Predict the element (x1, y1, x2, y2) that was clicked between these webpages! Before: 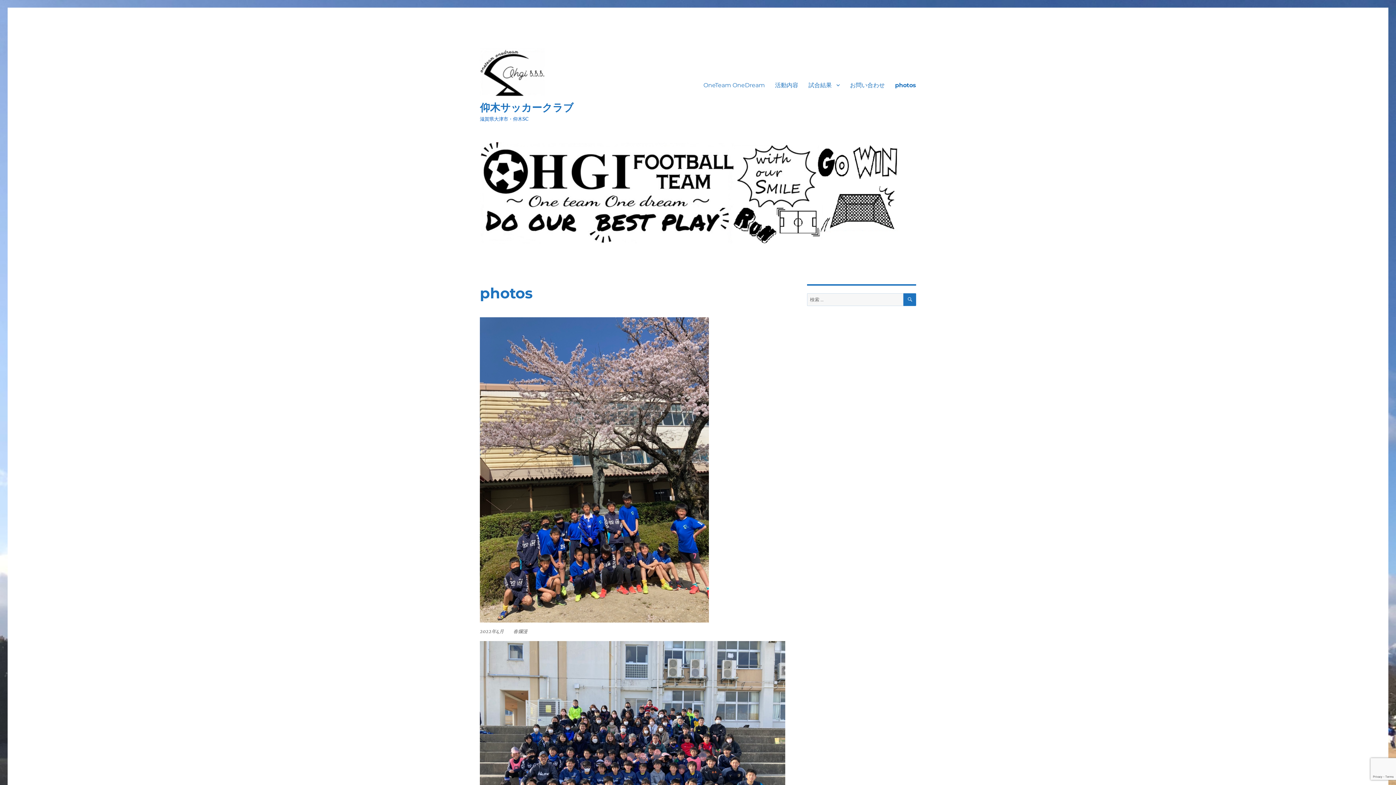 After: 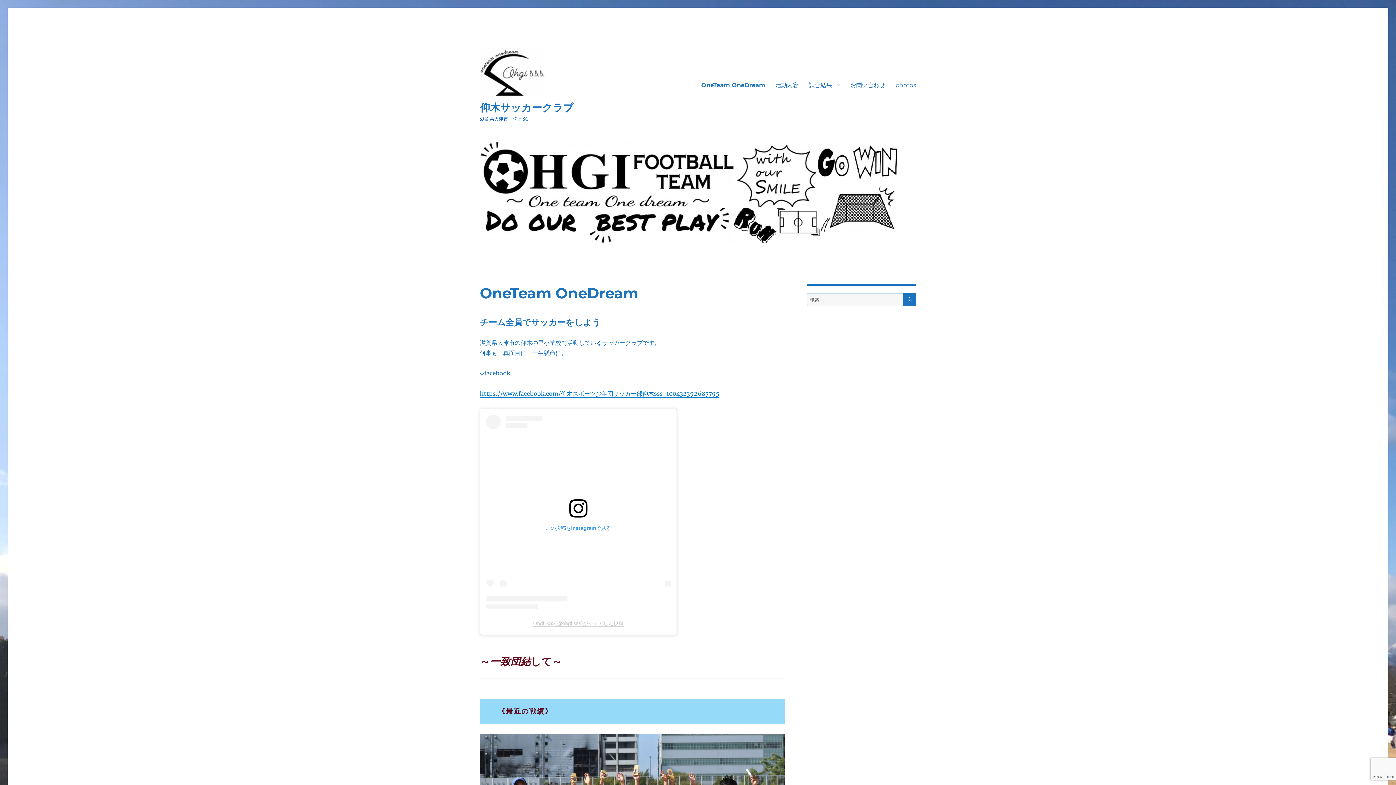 Action: label: OneTeam OneDream bbox: (698, 77, 770, 92)